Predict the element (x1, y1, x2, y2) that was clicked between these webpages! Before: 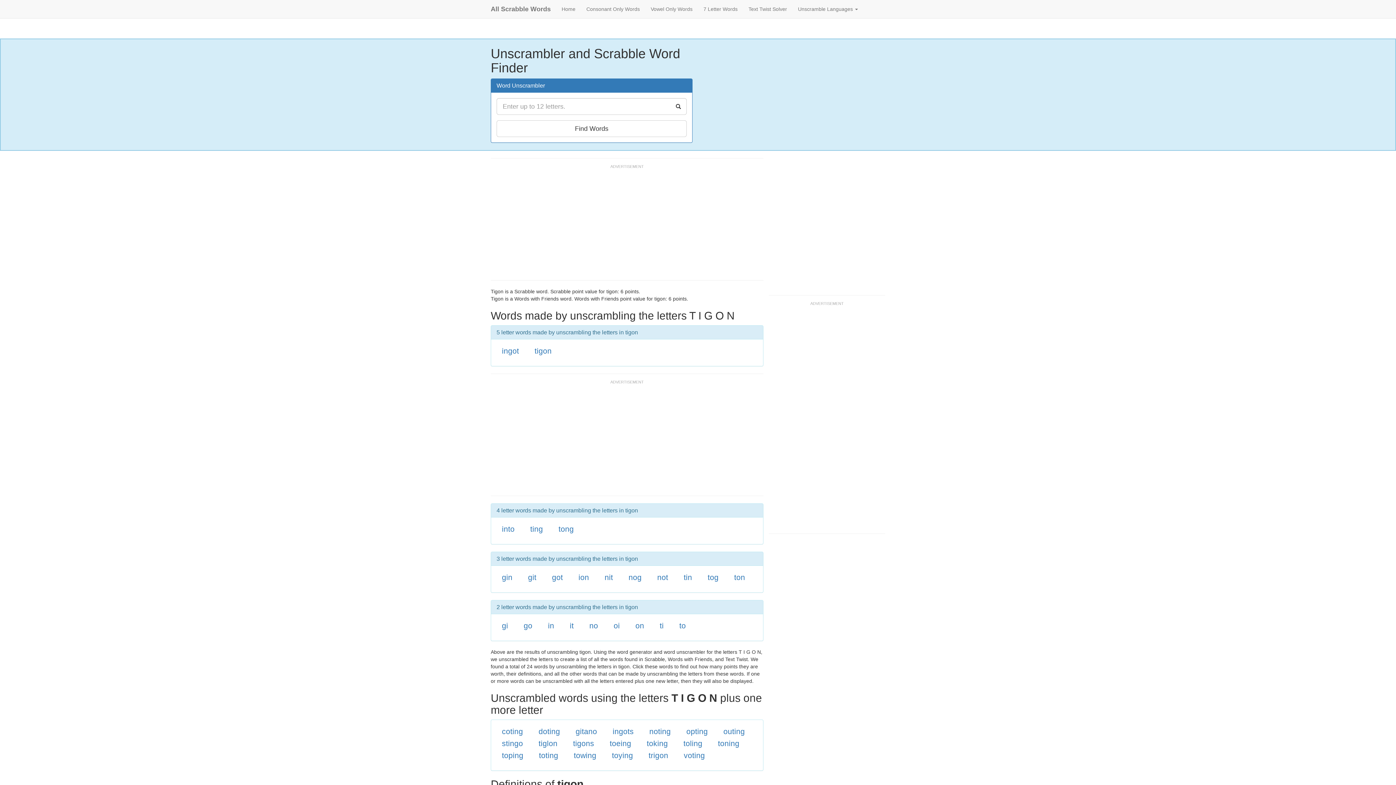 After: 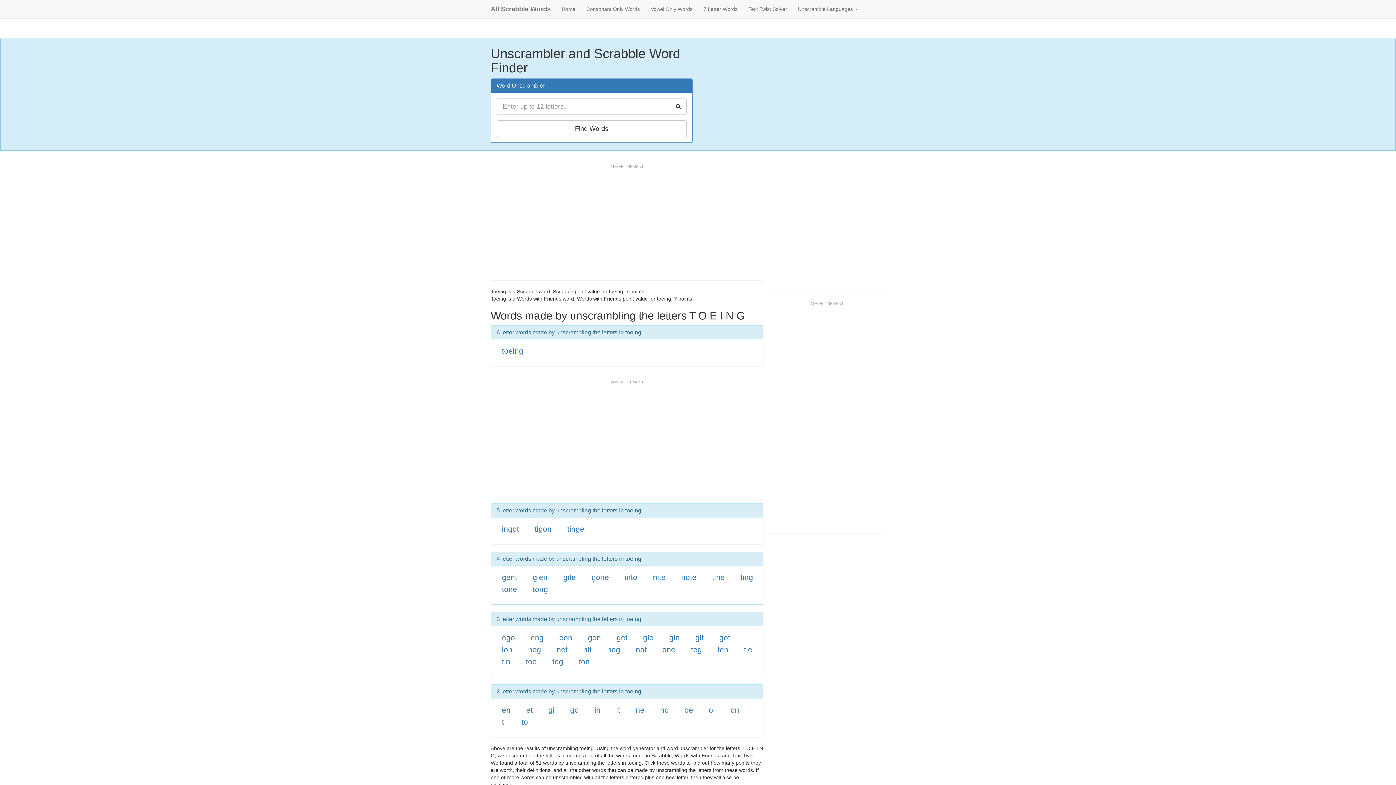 Action: label: toeing bbox: (609, 739, 631, 748)